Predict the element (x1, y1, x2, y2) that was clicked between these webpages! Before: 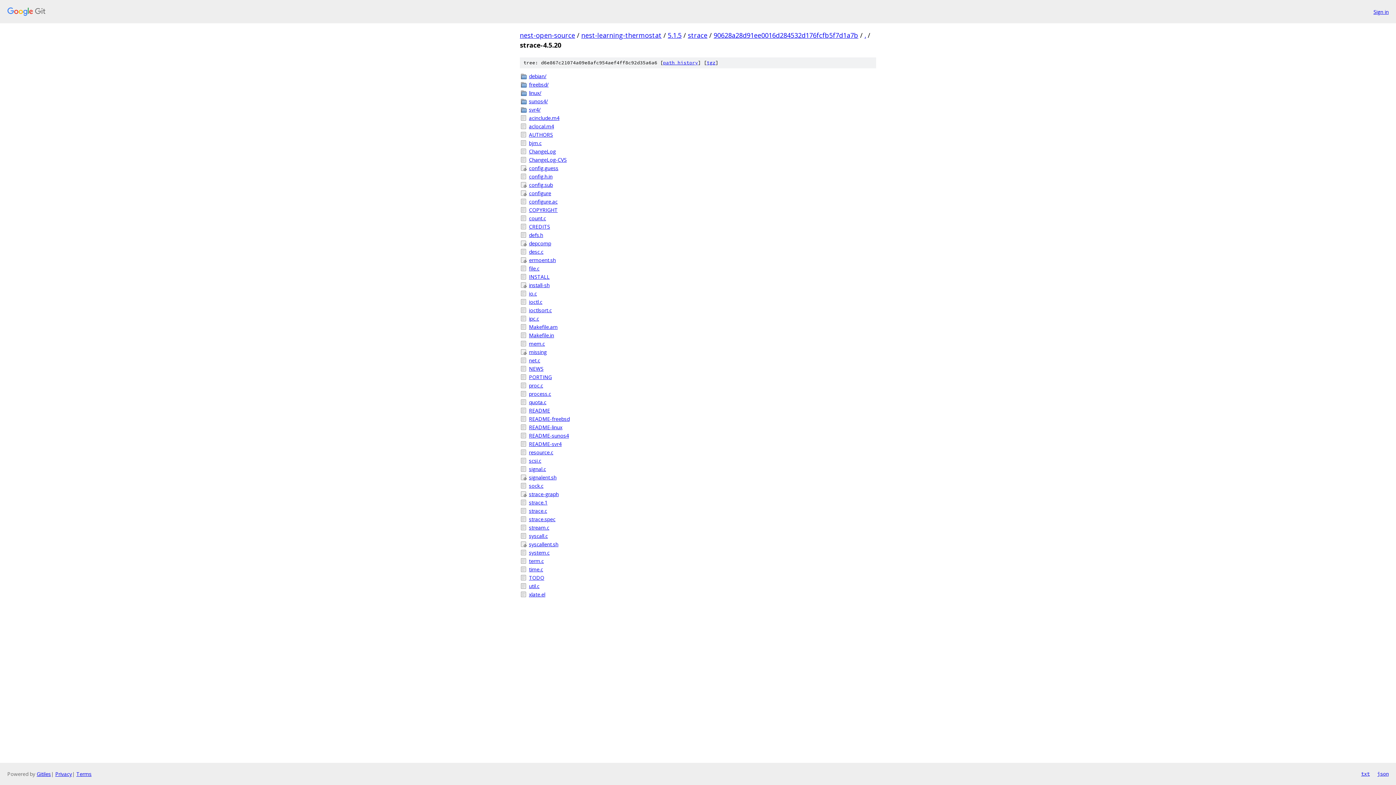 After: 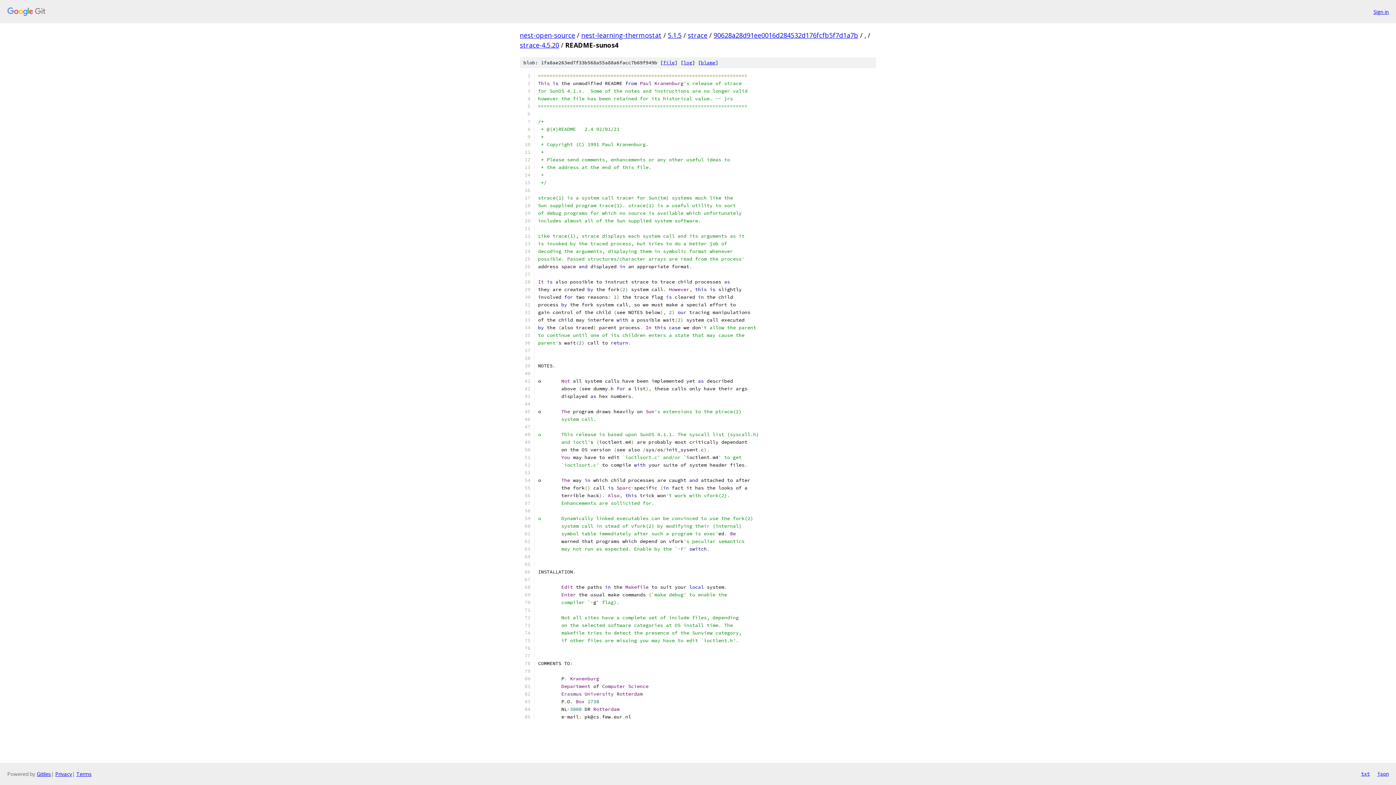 Action: bbox: (529, 432, 876, 439) label: README-sunos4